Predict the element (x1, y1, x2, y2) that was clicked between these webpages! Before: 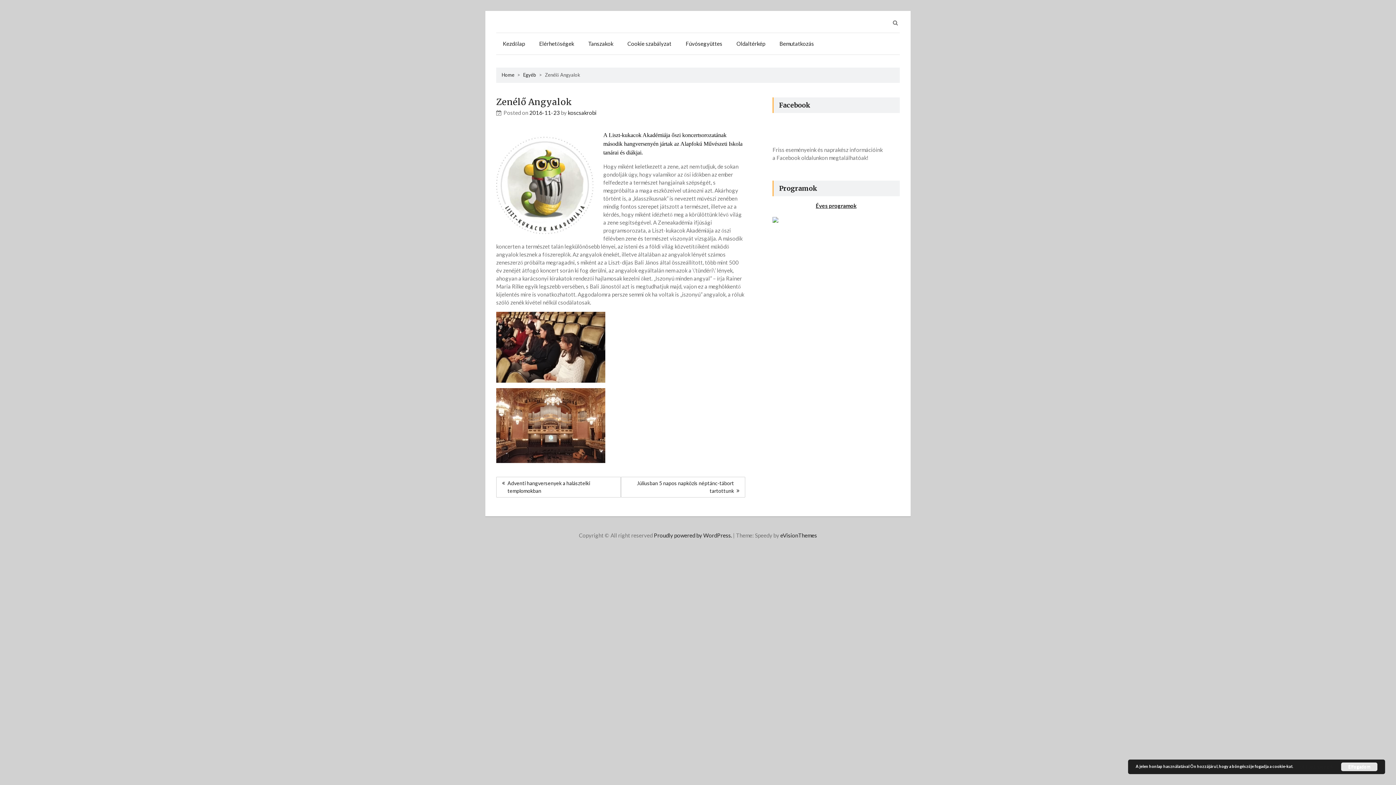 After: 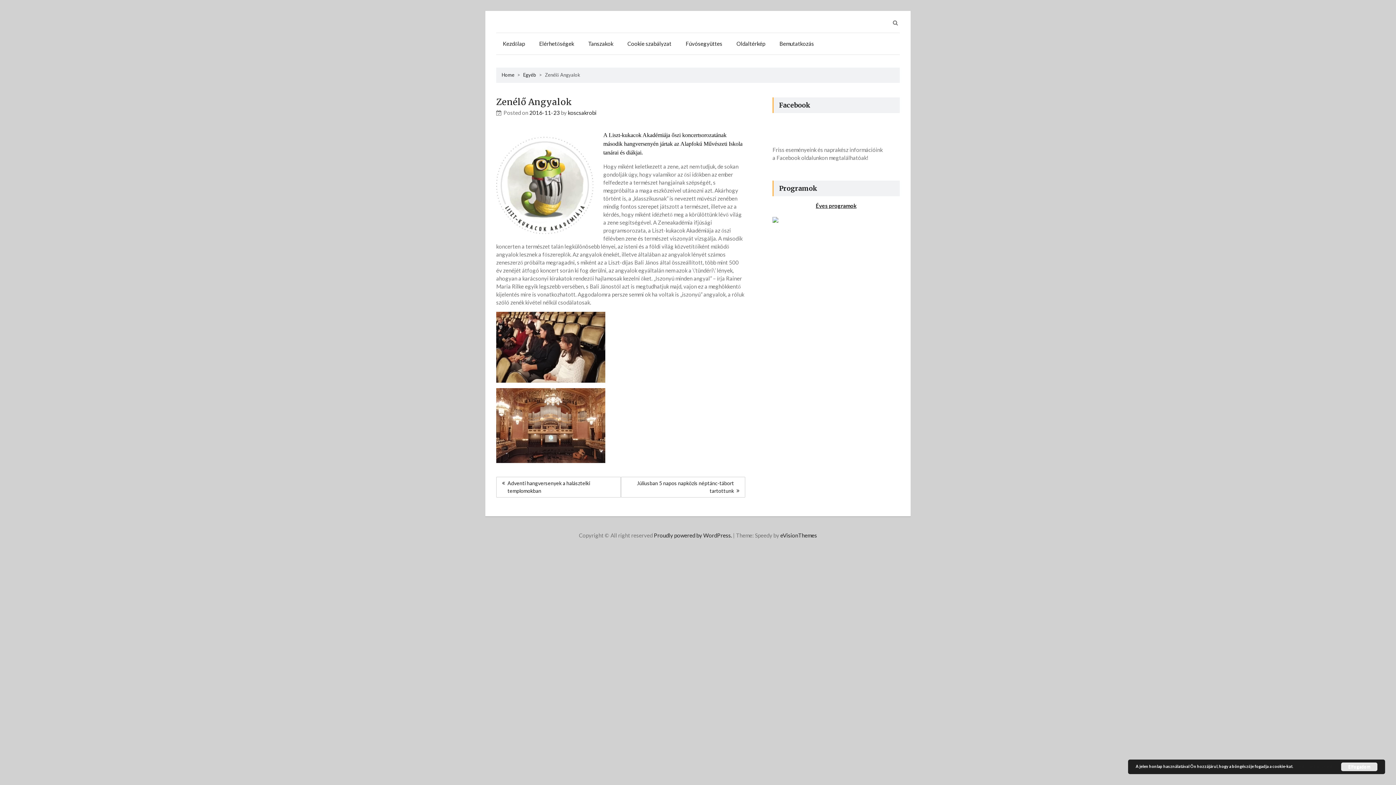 Action: label: 2016-11-23 bbox: (529, 109, 560, 116)